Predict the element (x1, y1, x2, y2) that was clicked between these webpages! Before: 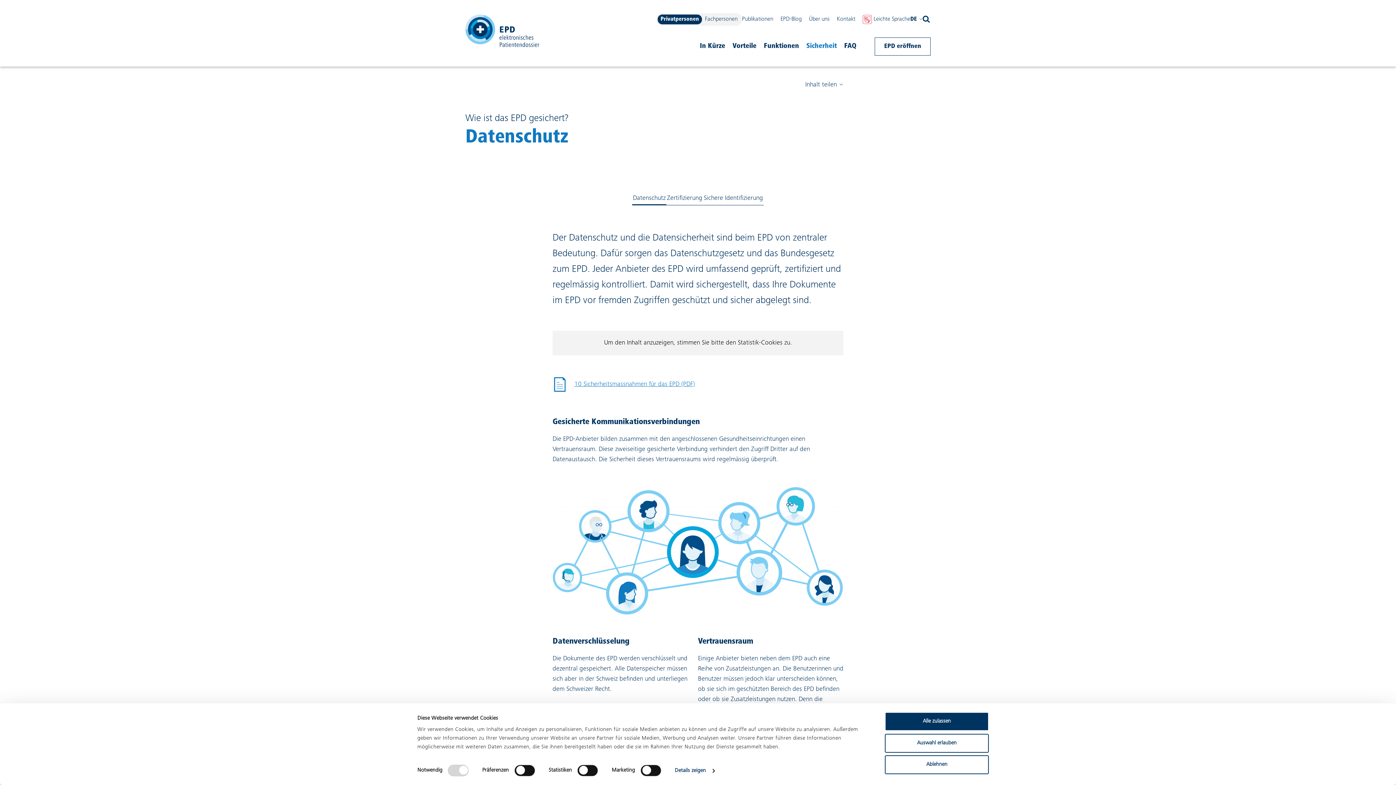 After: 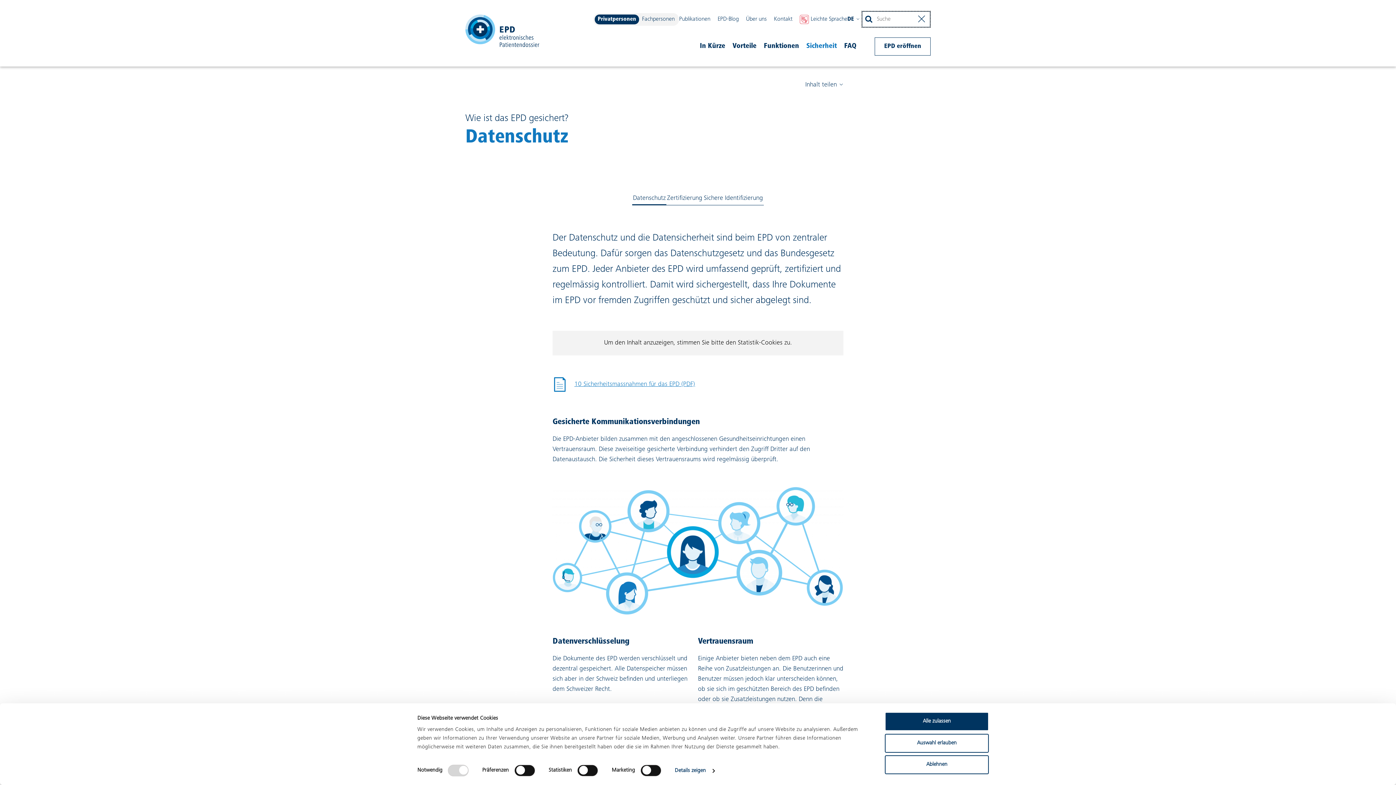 Action: label: Suche öffnen bbox: (922, 10, 930, 27)